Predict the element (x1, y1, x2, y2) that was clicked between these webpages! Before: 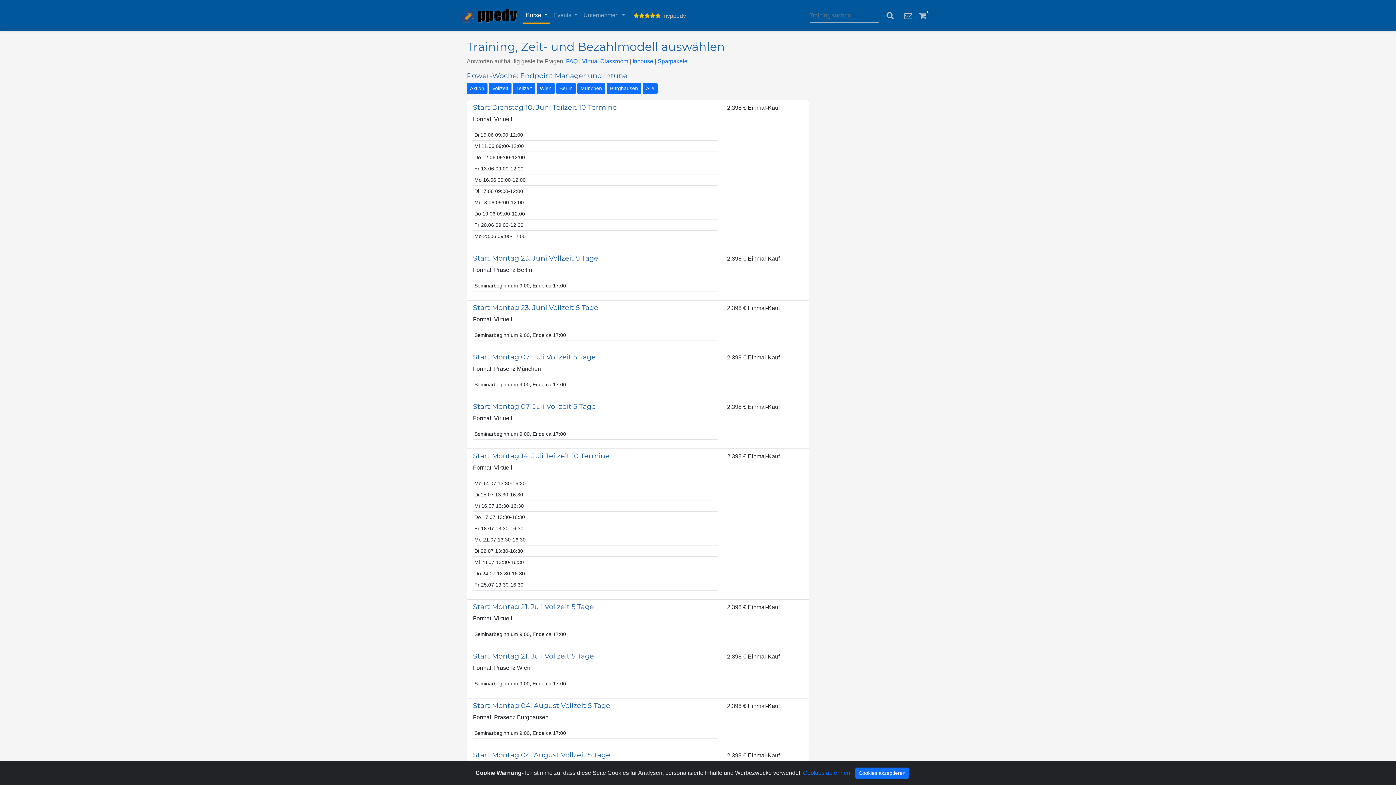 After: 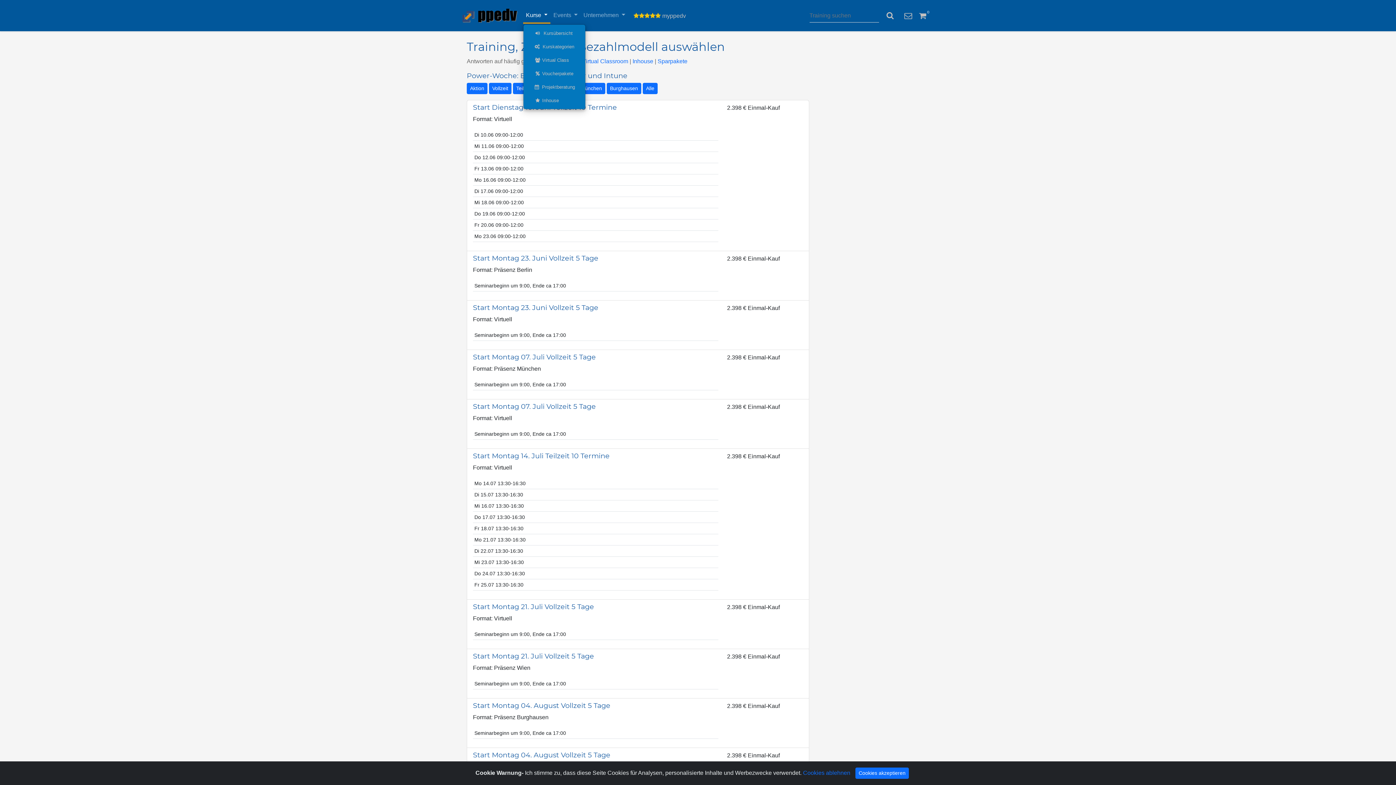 Action: label: Kurse  bbox: (523, 7, 550, 23)